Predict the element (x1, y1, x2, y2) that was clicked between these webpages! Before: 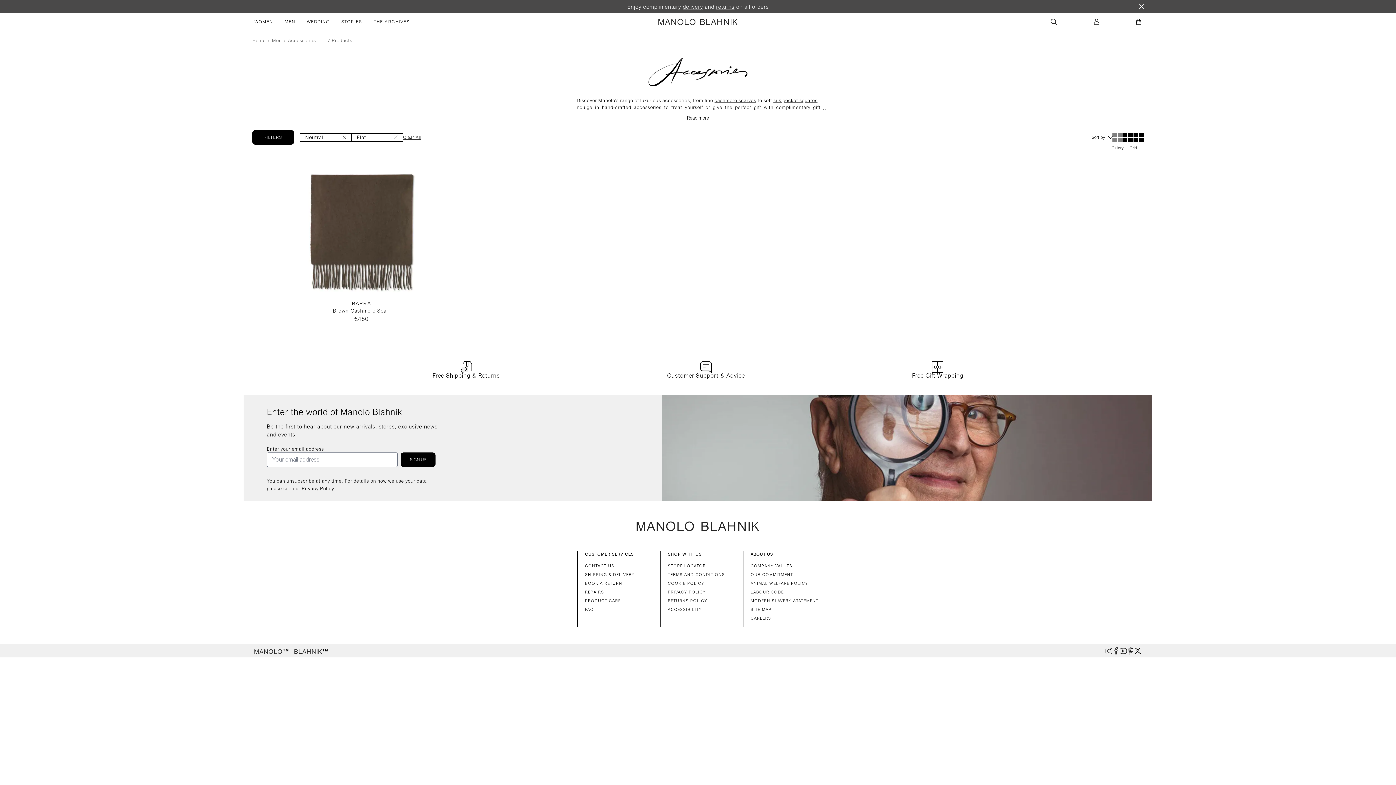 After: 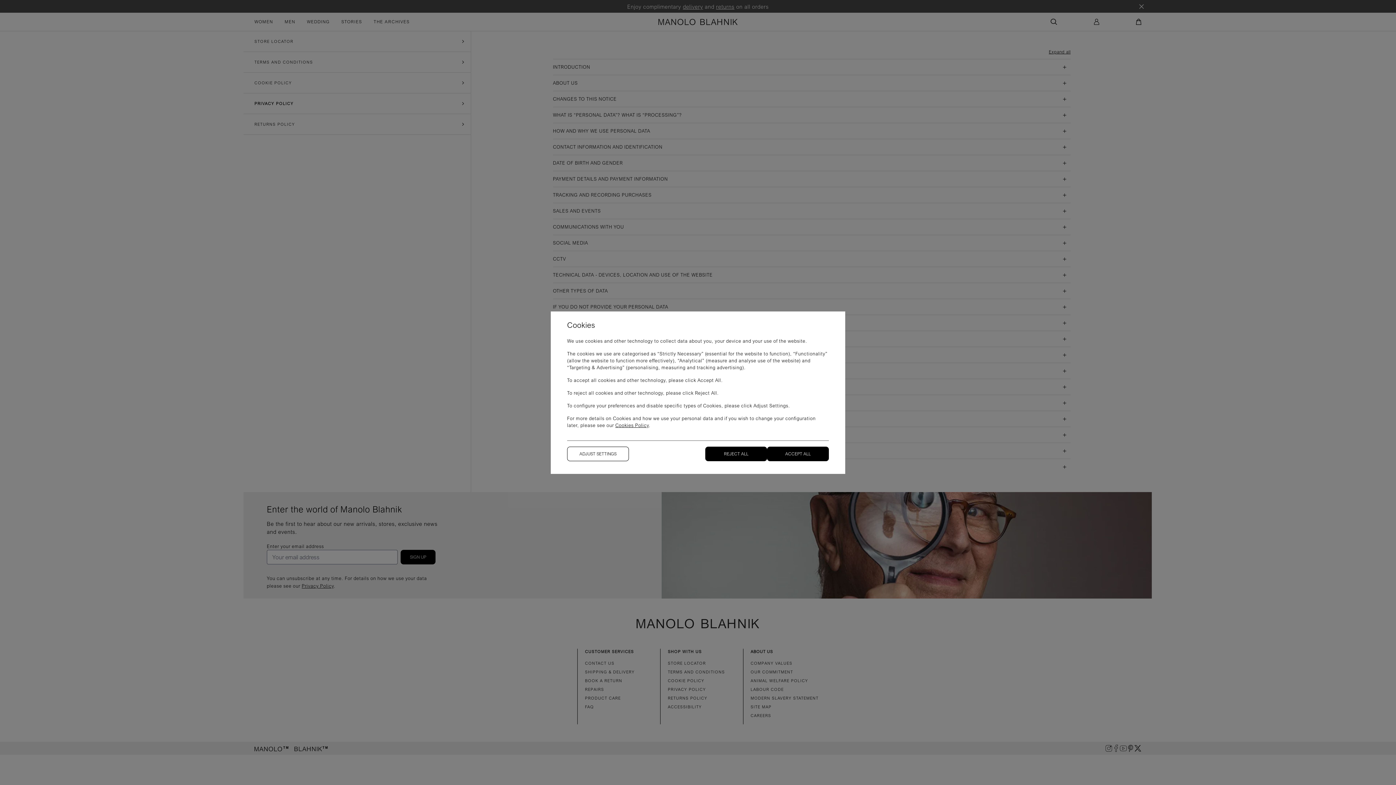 Action: label: PRIVACY POLICY bbox: (668, 589, 735, 595)